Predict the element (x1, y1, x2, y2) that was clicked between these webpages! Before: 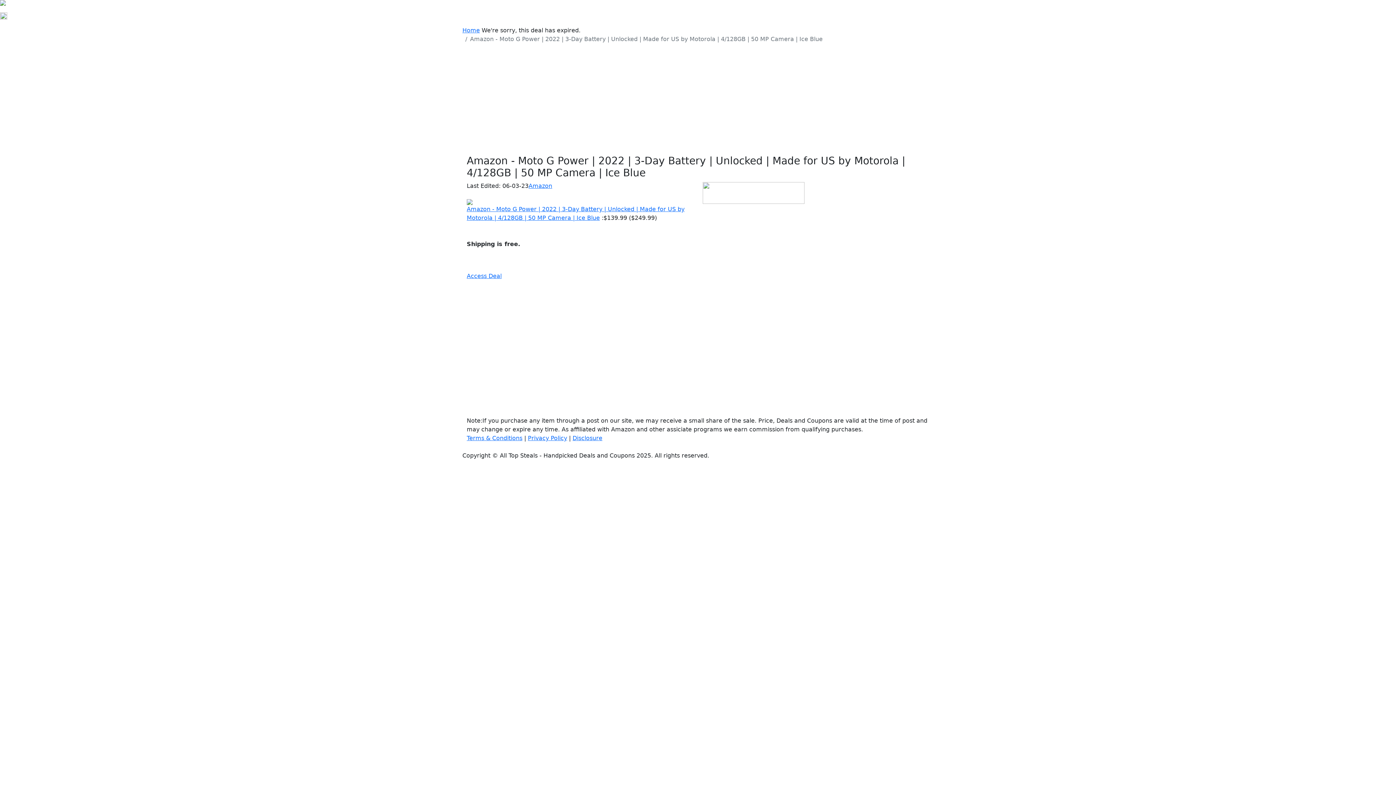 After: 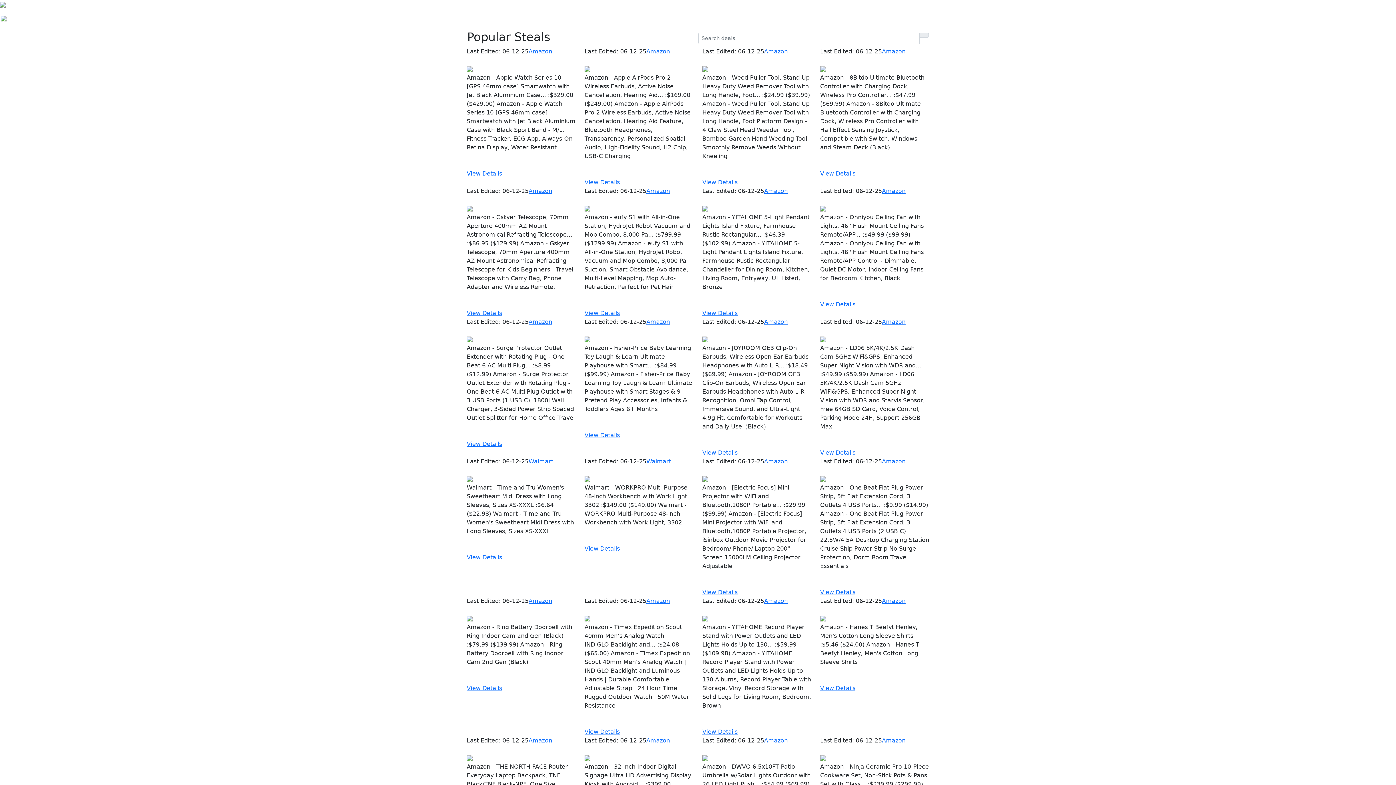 Action: bbox: (13, 8, 36, 23) label: Home